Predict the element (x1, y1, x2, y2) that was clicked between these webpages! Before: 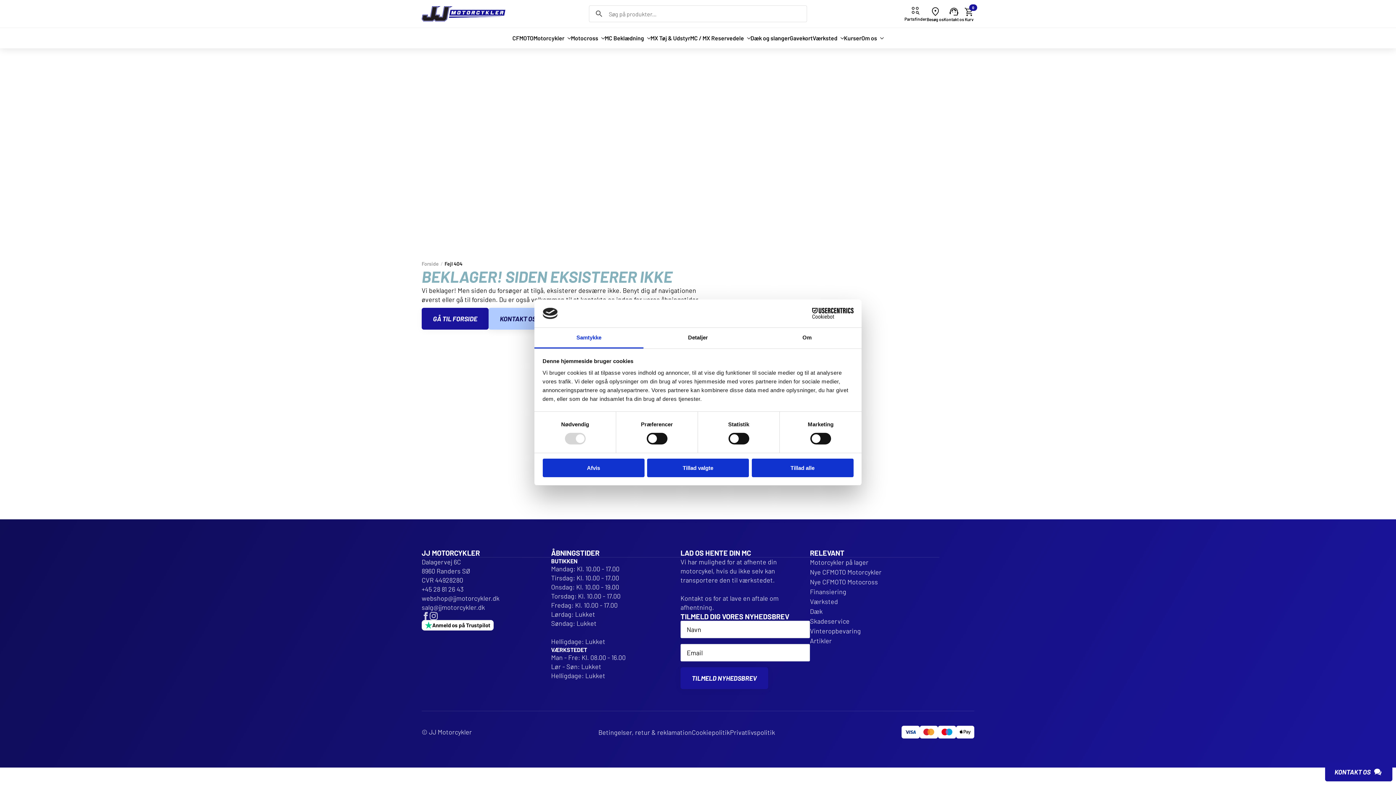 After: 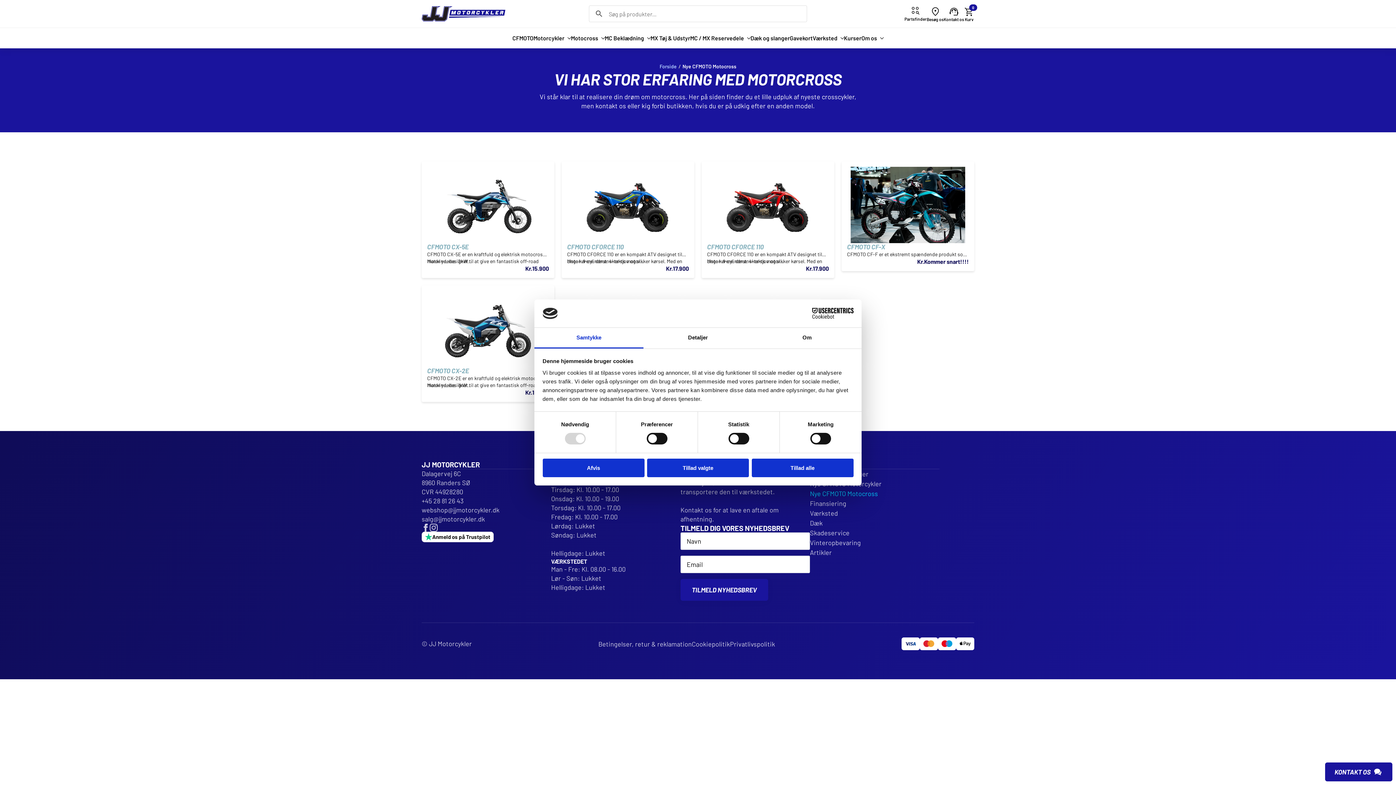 Action: label: Nye CFMOTO Motocross bbox: (810, 577, 939, 587)